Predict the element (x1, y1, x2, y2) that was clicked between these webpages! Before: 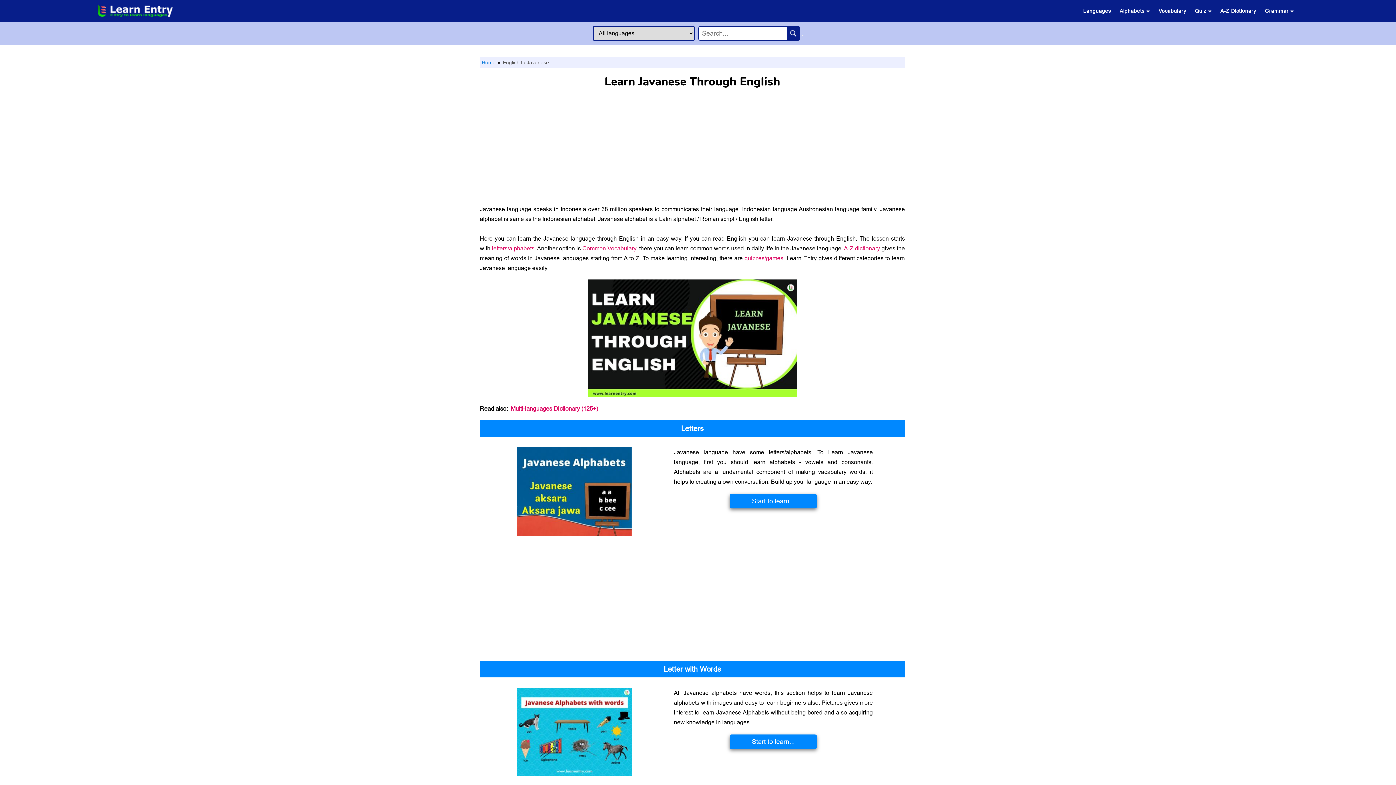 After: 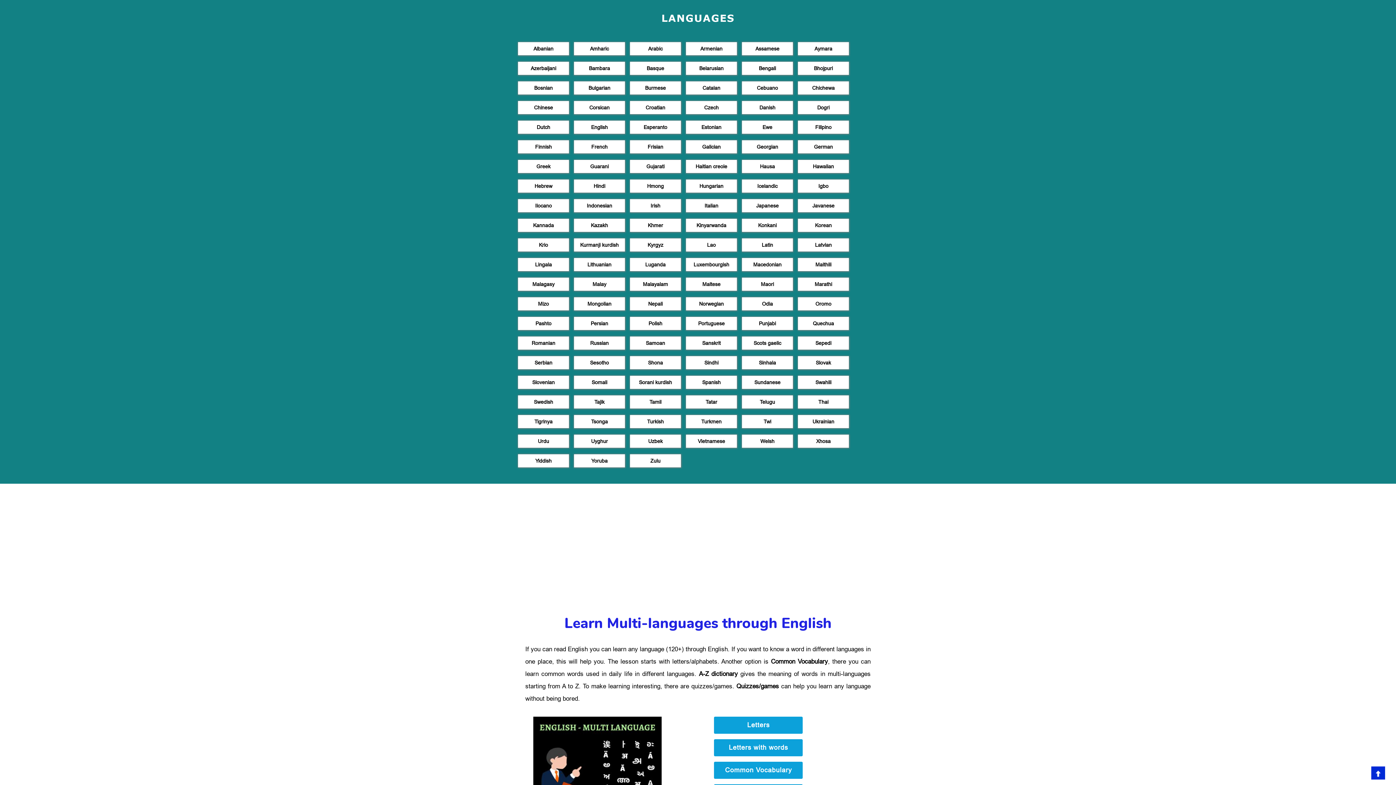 Action: bbox: (1079, 4, 1115, 17) label: Languages